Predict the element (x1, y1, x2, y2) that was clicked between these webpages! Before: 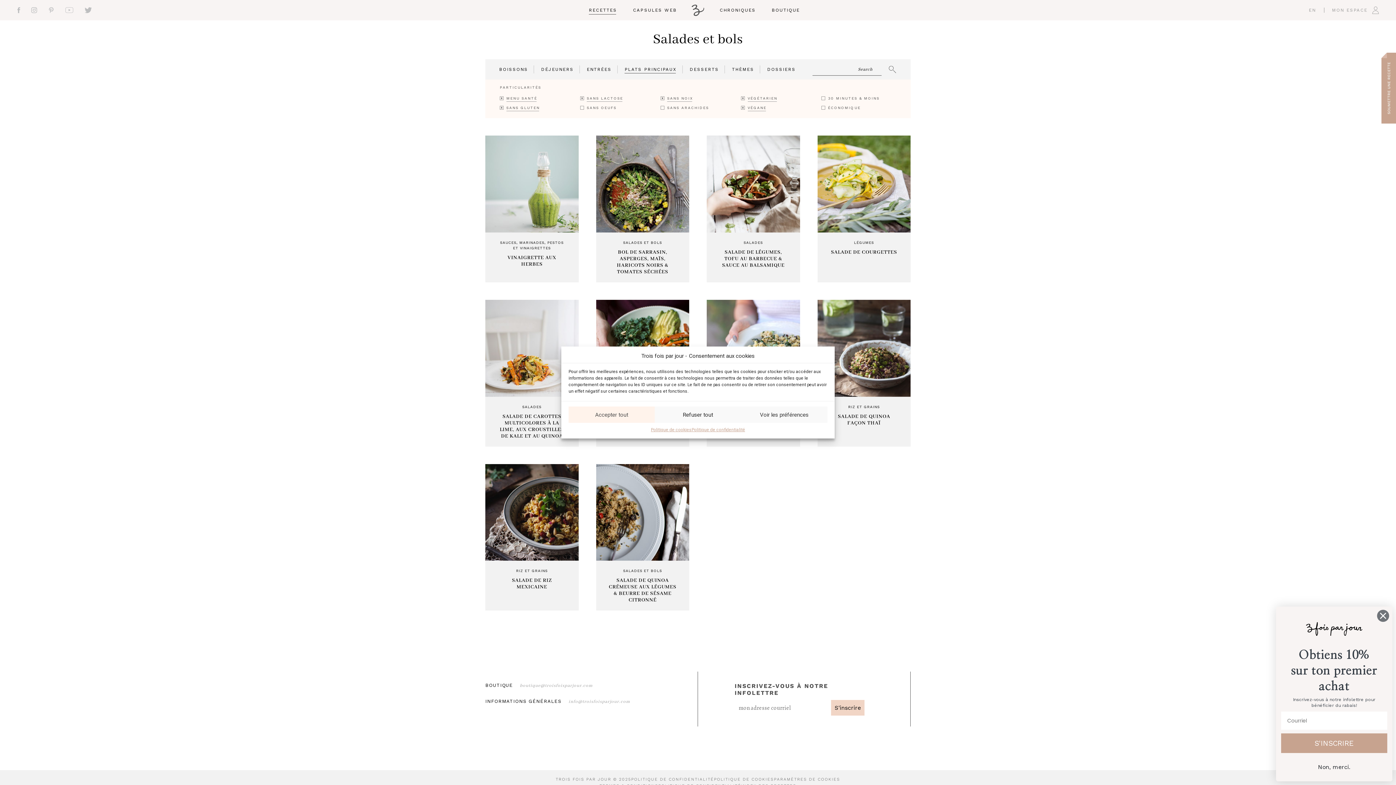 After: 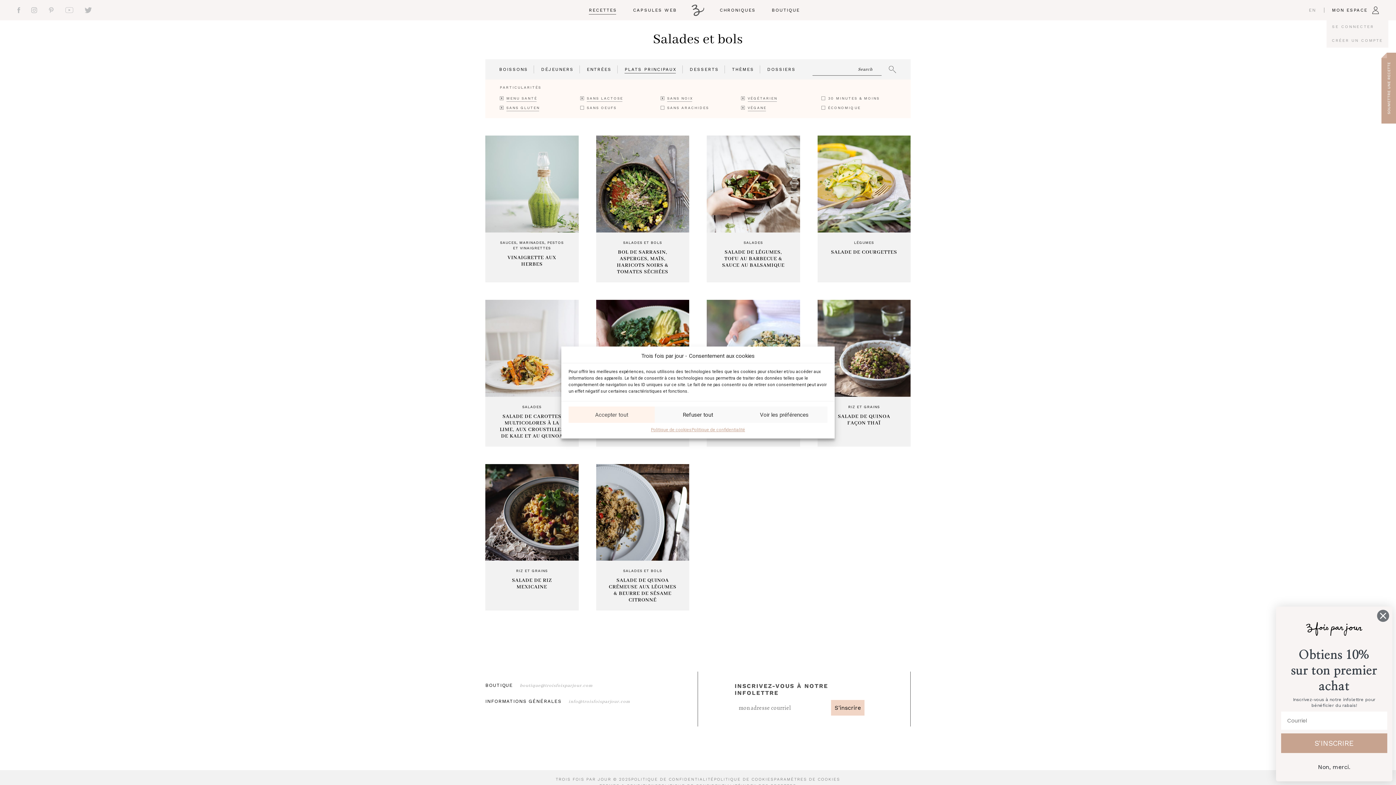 Action: bbox: (1332, 6, 1380, 13) label: MON ESPACE